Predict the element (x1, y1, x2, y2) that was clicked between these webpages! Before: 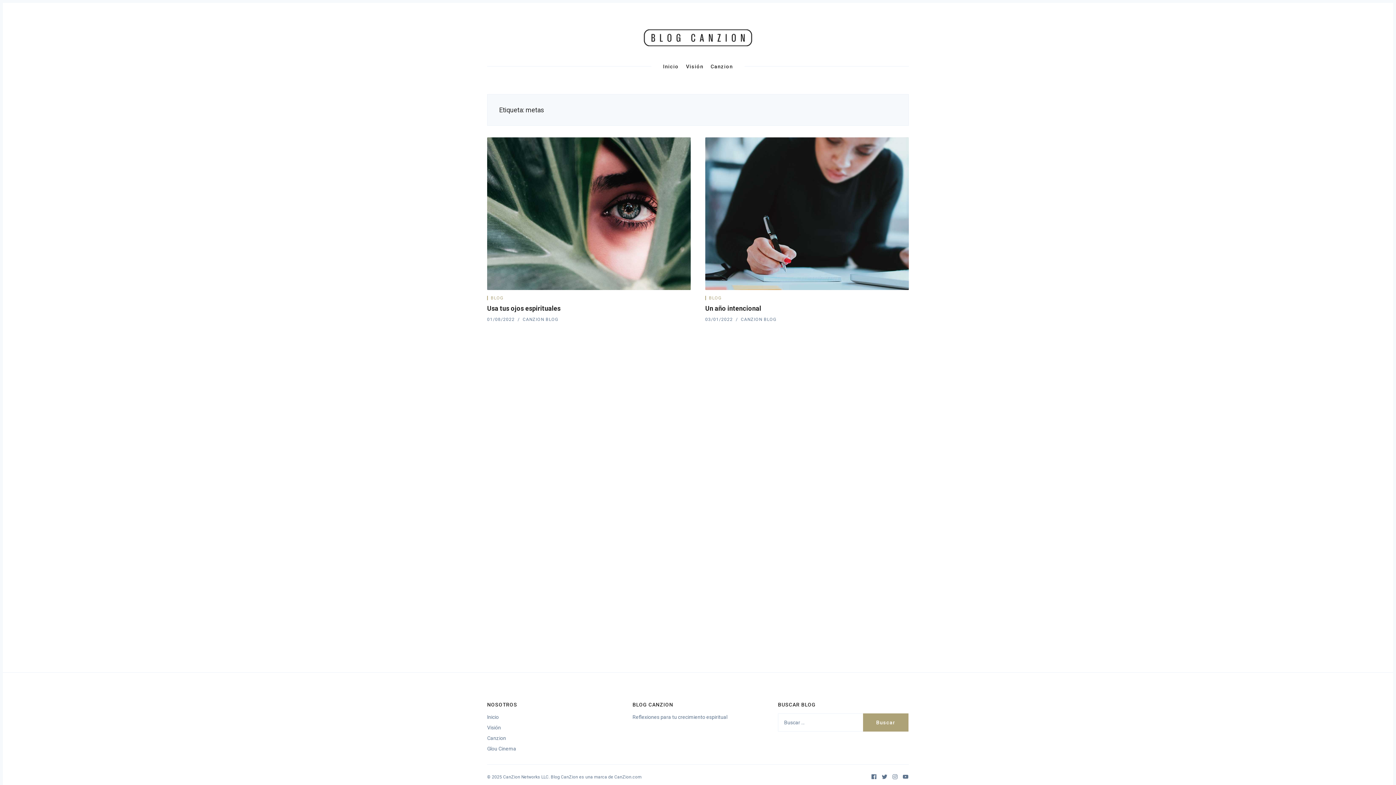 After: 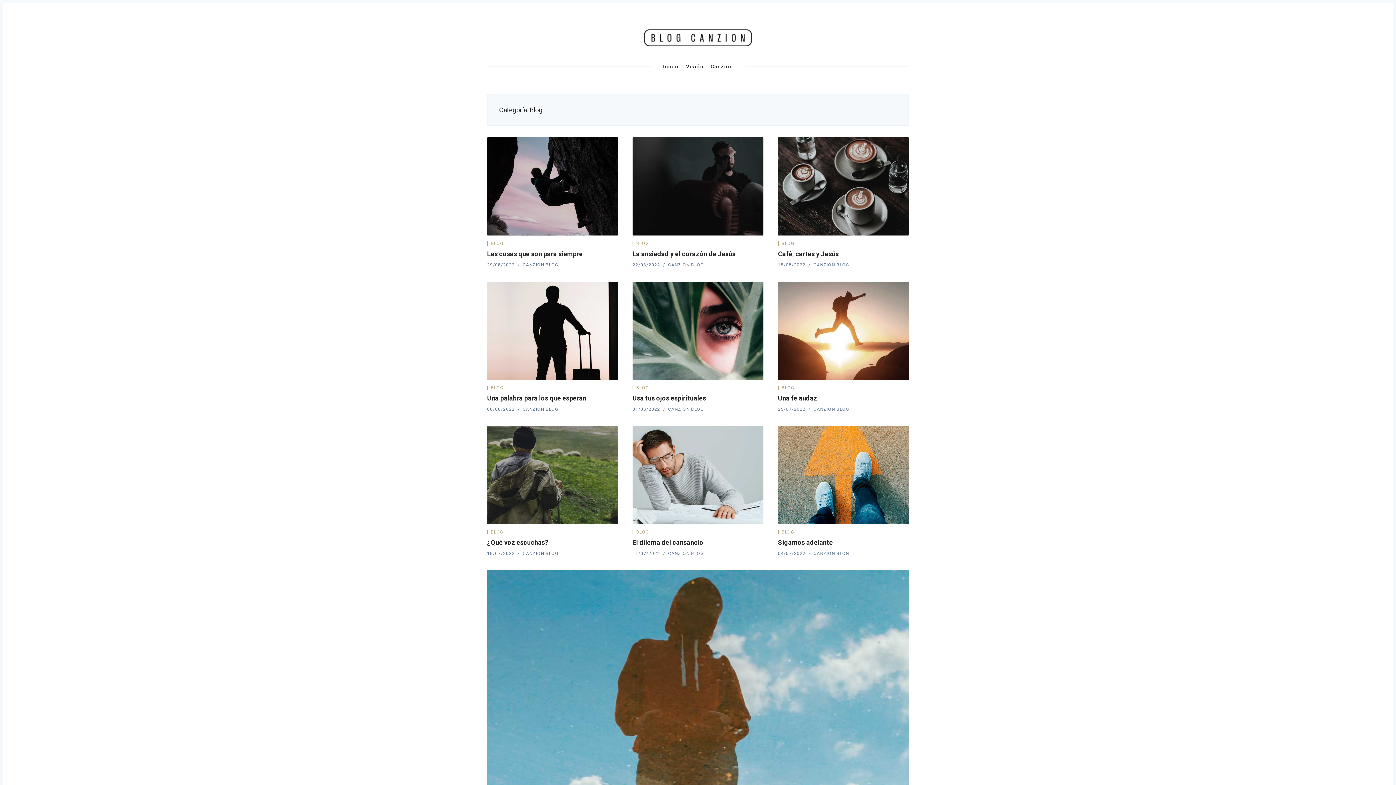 Action: bbox: (490, 295, 503, 300) label: BLOG